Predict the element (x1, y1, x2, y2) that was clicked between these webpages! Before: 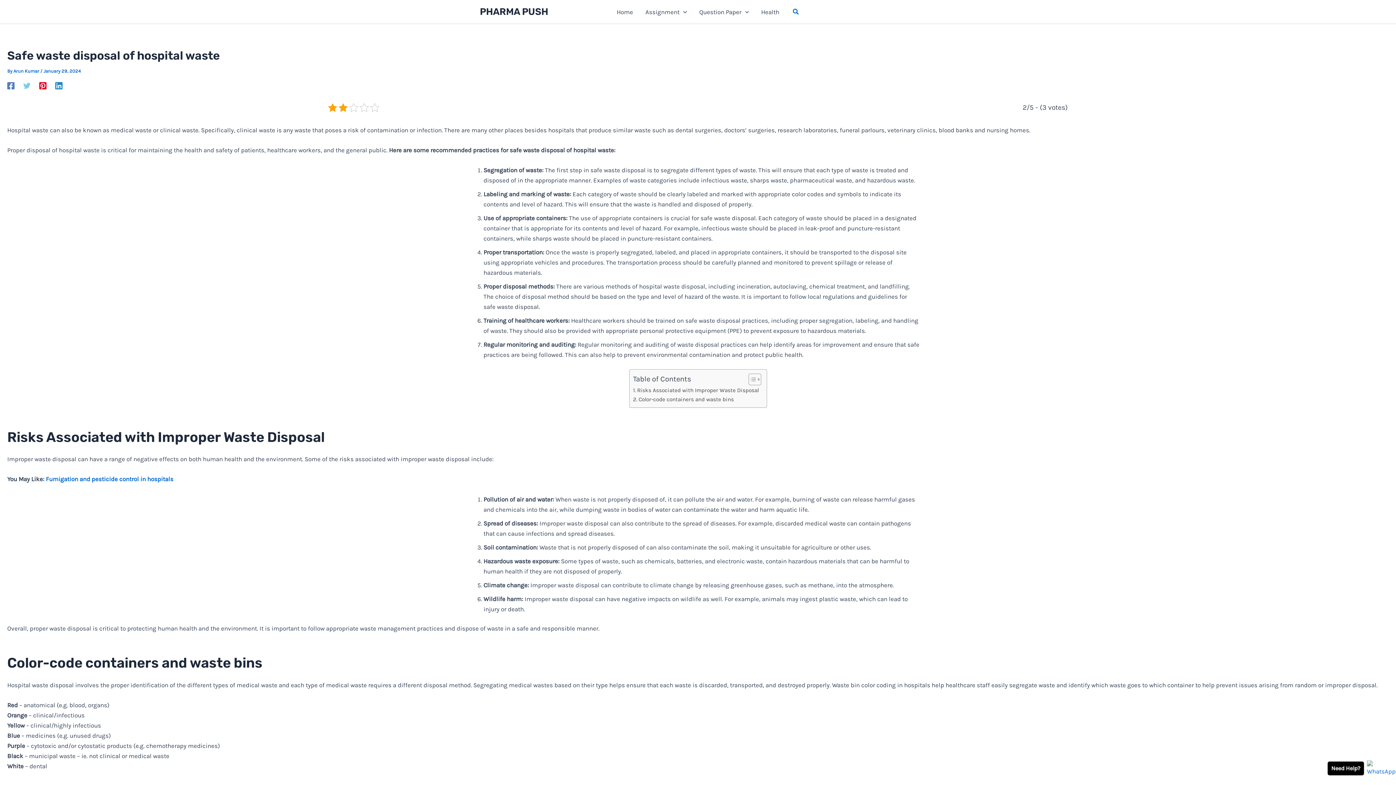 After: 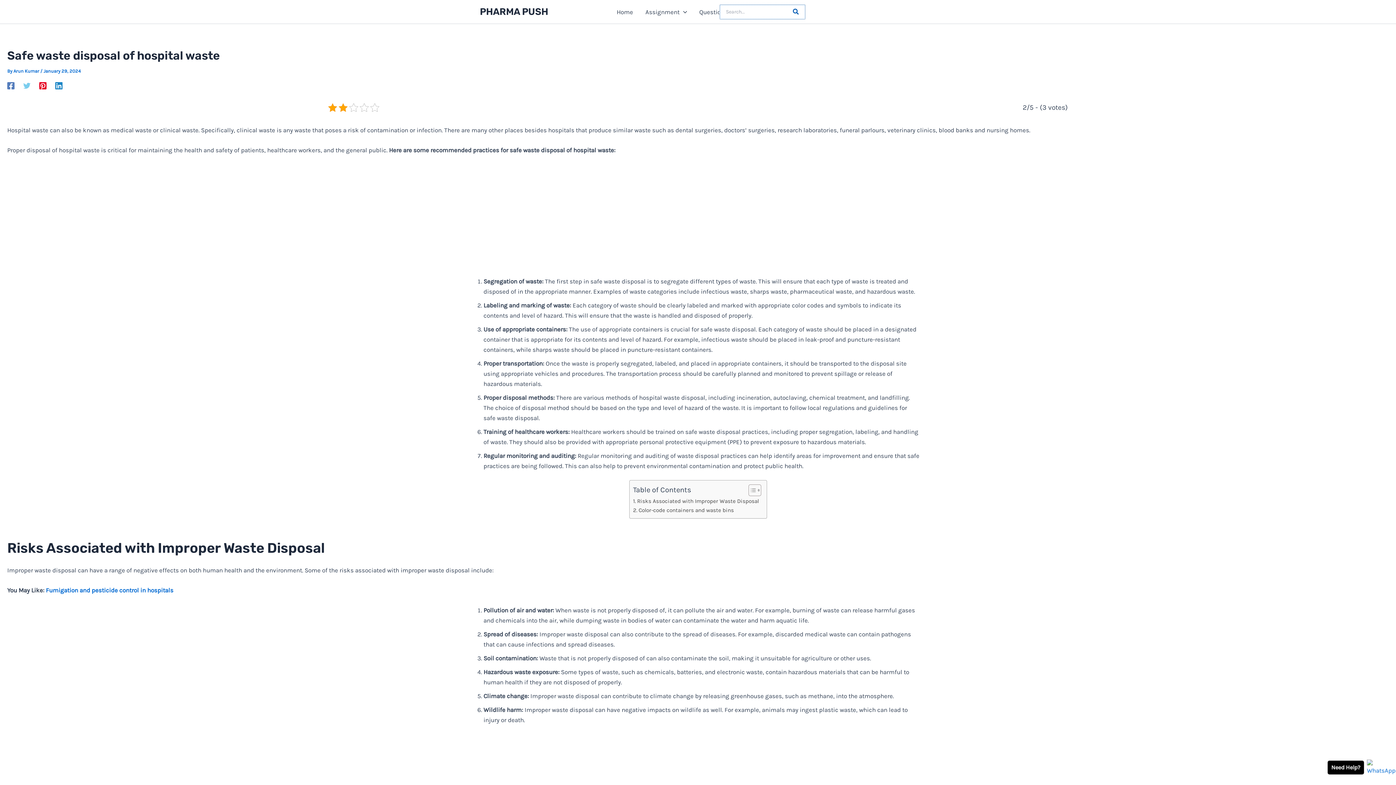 Action: label: Search icon link bbox: (792, 7, 799, 16)